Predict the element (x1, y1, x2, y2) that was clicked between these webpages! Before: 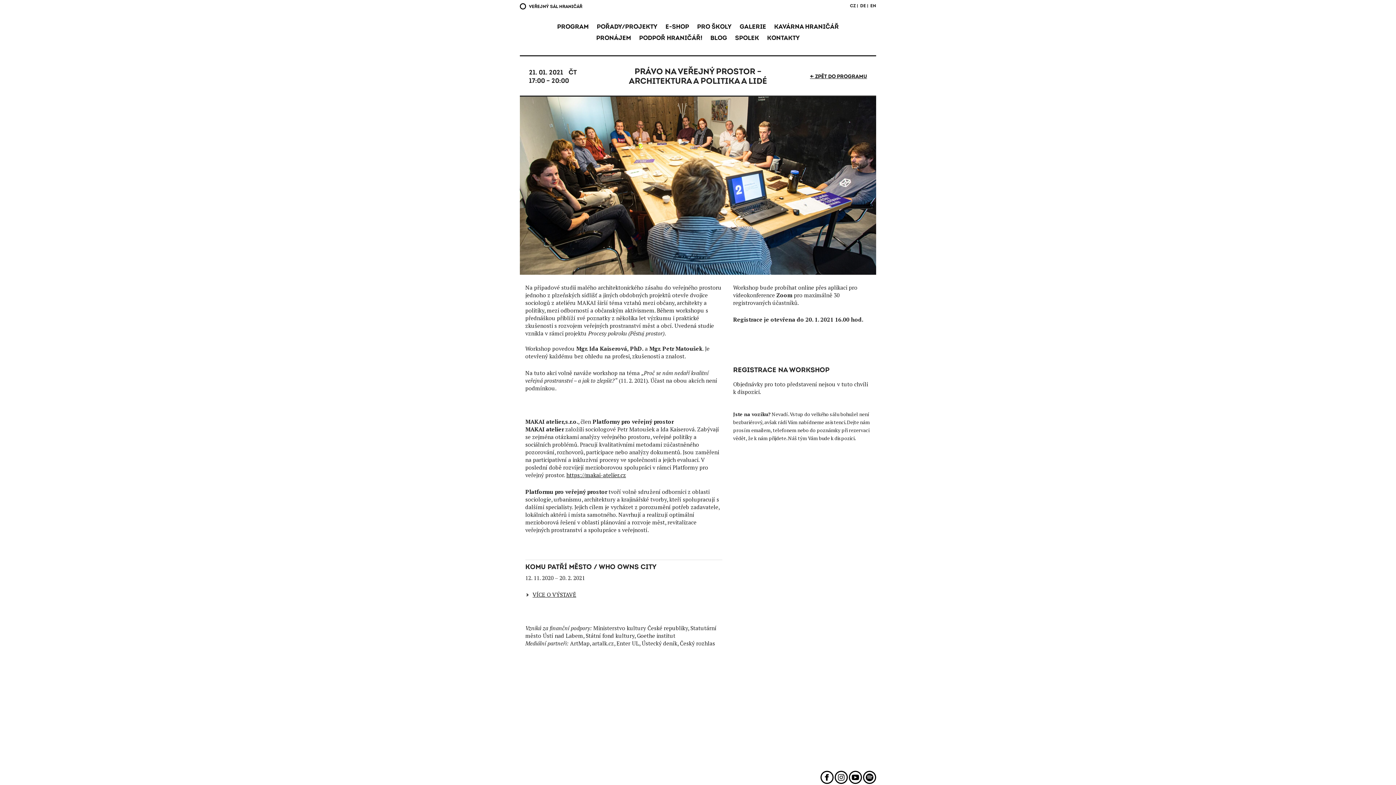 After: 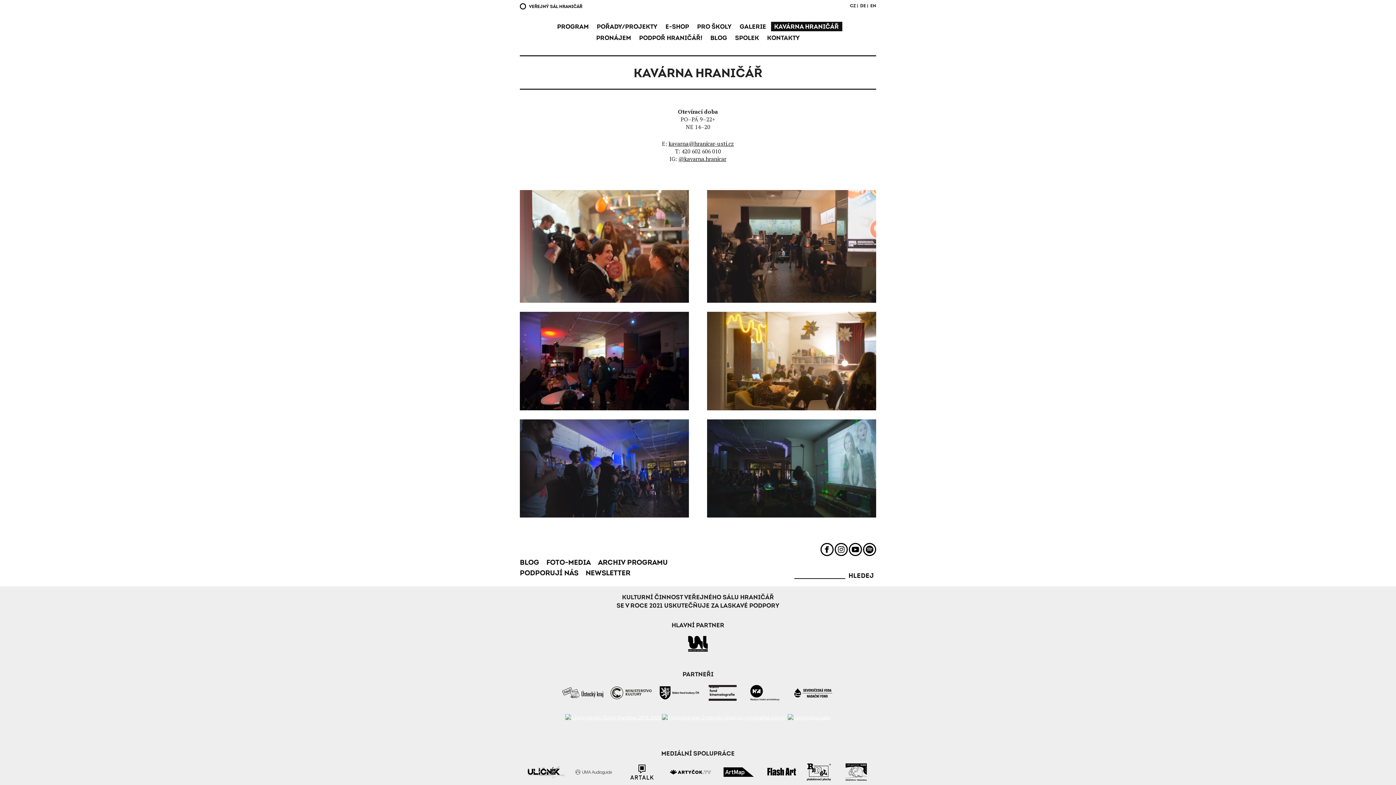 Action: label: KAVÁRNA HRANIČÁŘ bbox: (771, 21, 842, 31)